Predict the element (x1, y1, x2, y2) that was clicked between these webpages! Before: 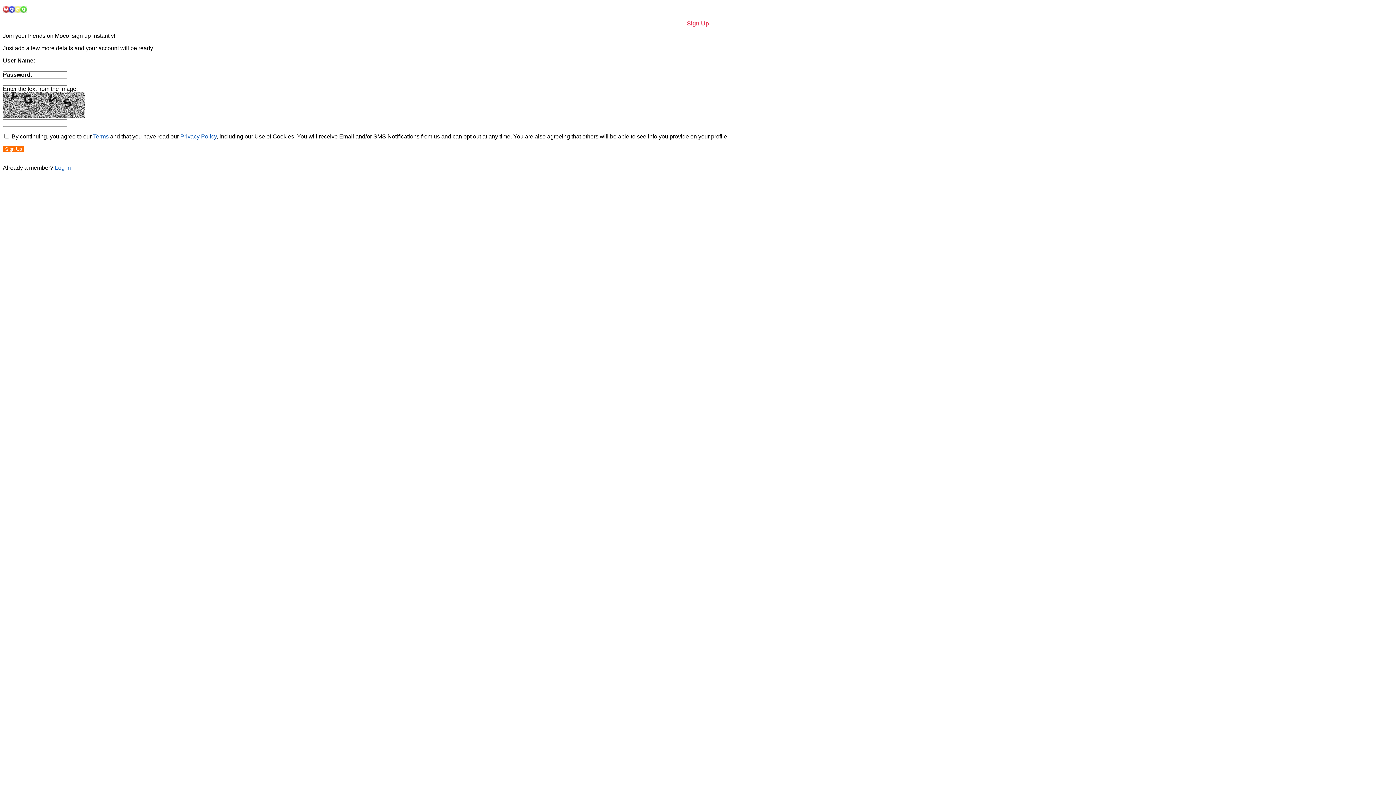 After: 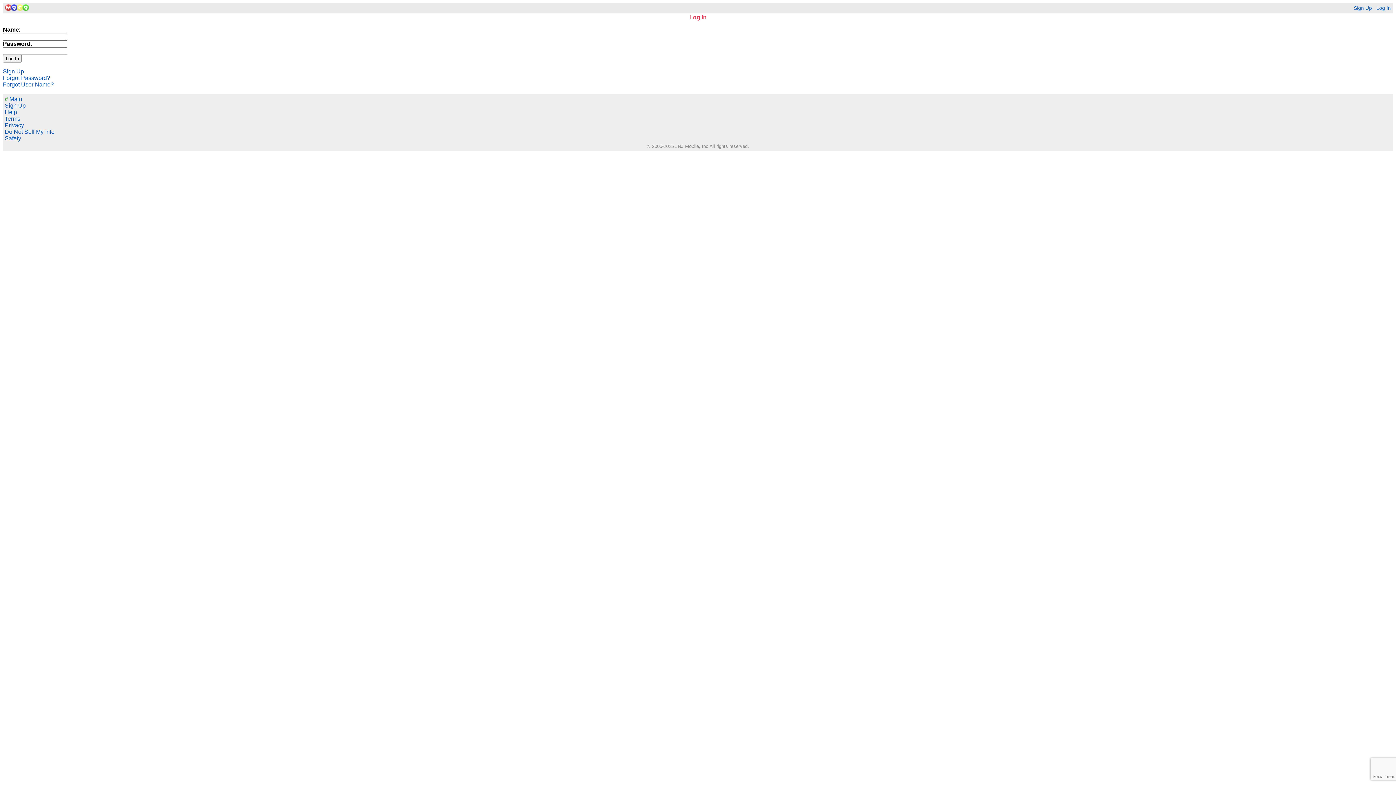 Action: label: Log In bbox: (54, 164, 70, 170)